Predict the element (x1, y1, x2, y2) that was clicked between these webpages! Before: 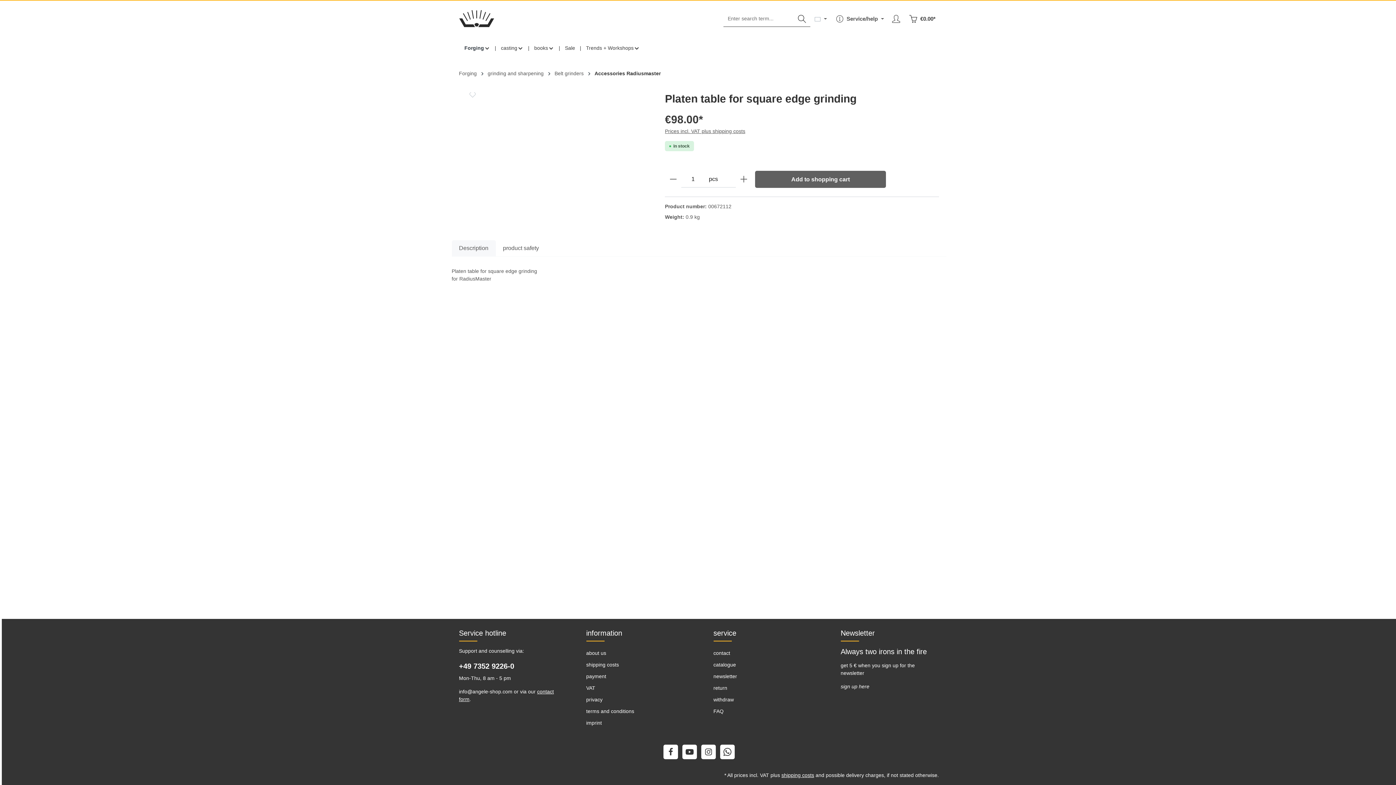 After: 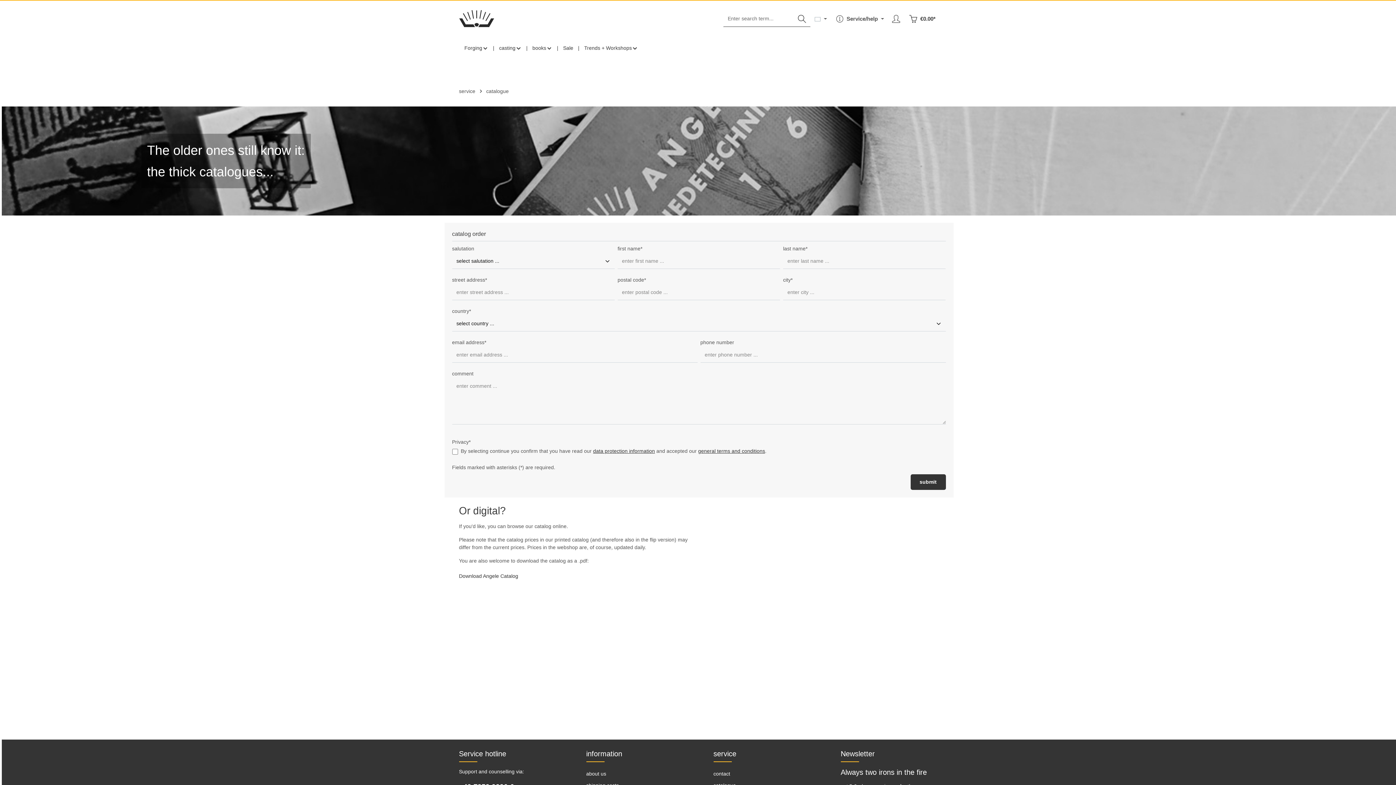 Action: bbox: (713, 662, 736, 668) label: catalogue